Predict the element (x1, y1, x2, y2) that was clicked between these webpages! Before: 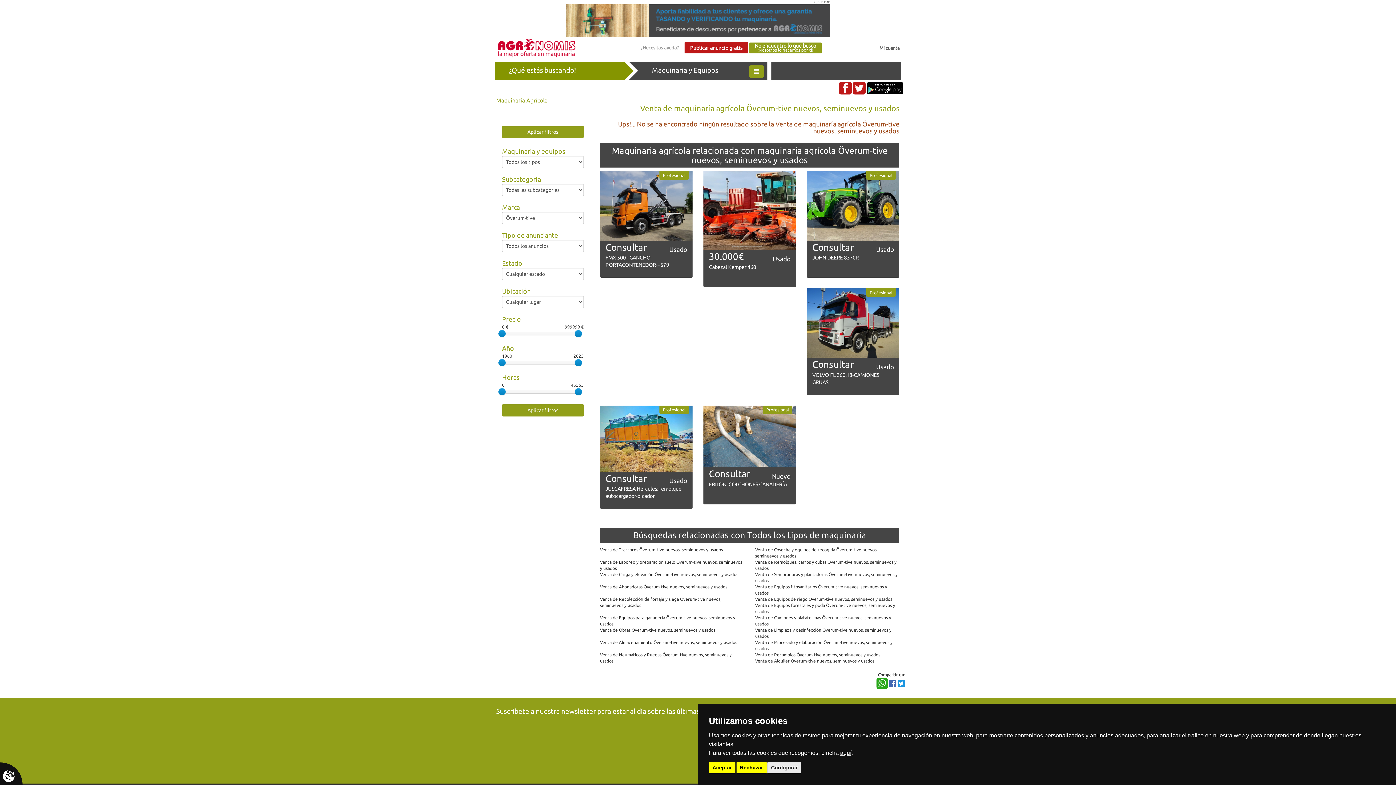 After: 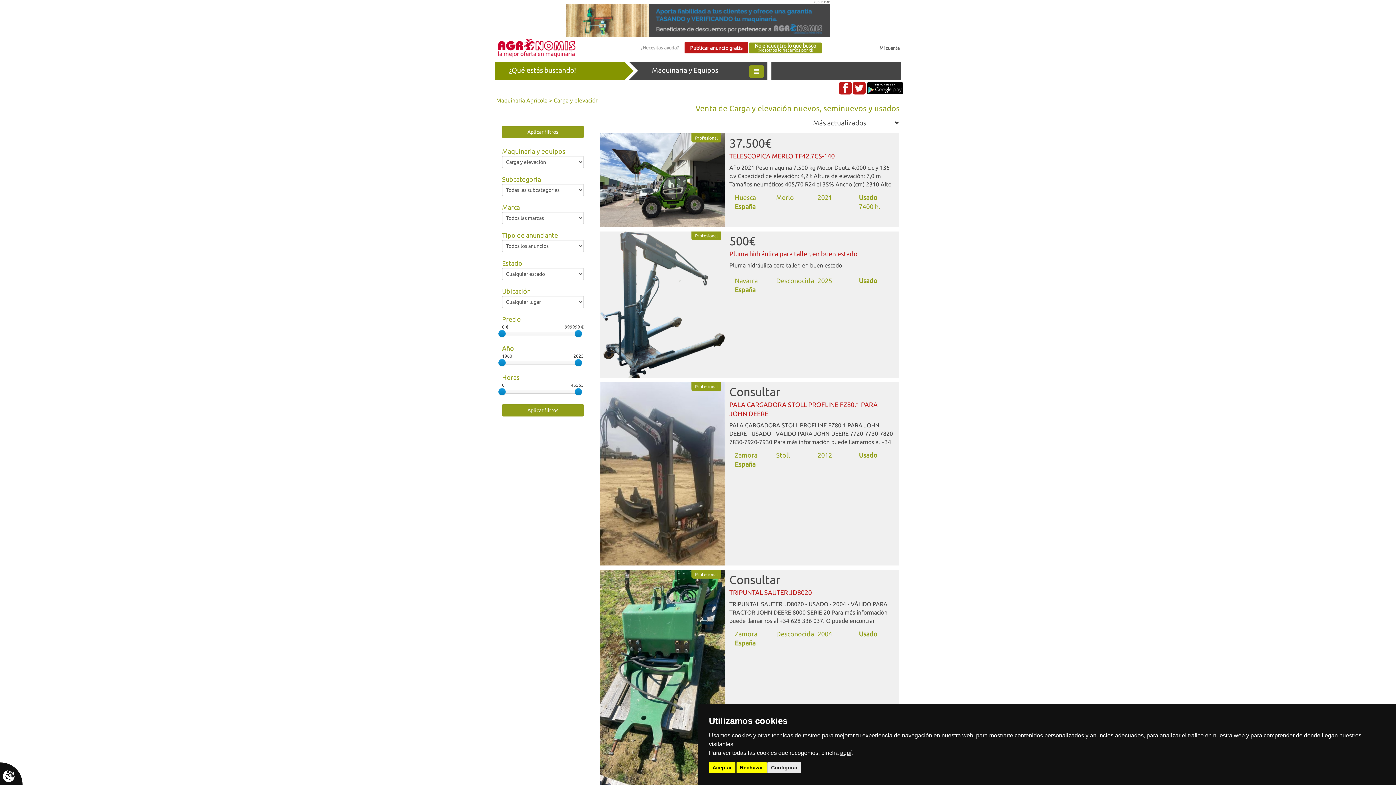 Action: label: Venta de Carga y elevación Överum-tive nuevos, seminuevos y usados bbox: (600, 572, 738, 576)